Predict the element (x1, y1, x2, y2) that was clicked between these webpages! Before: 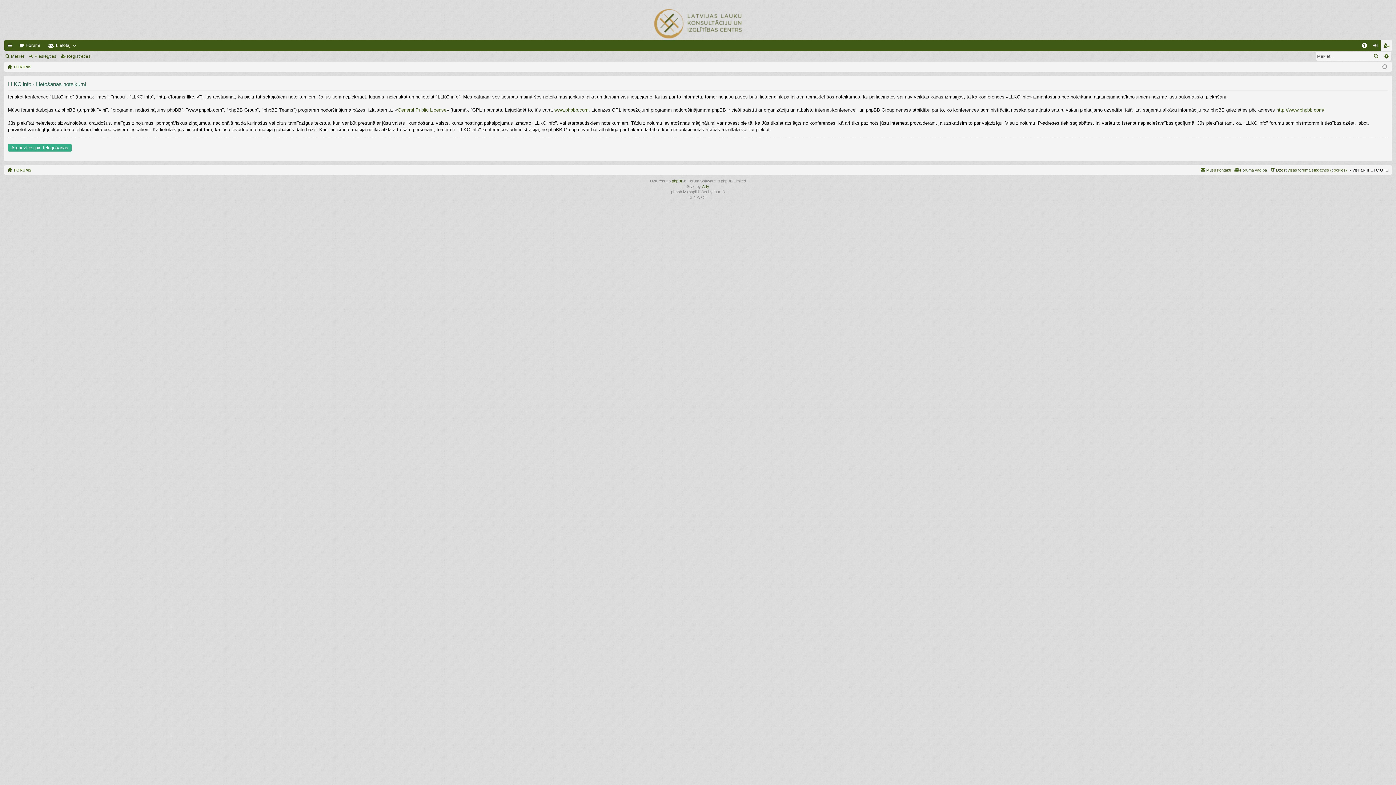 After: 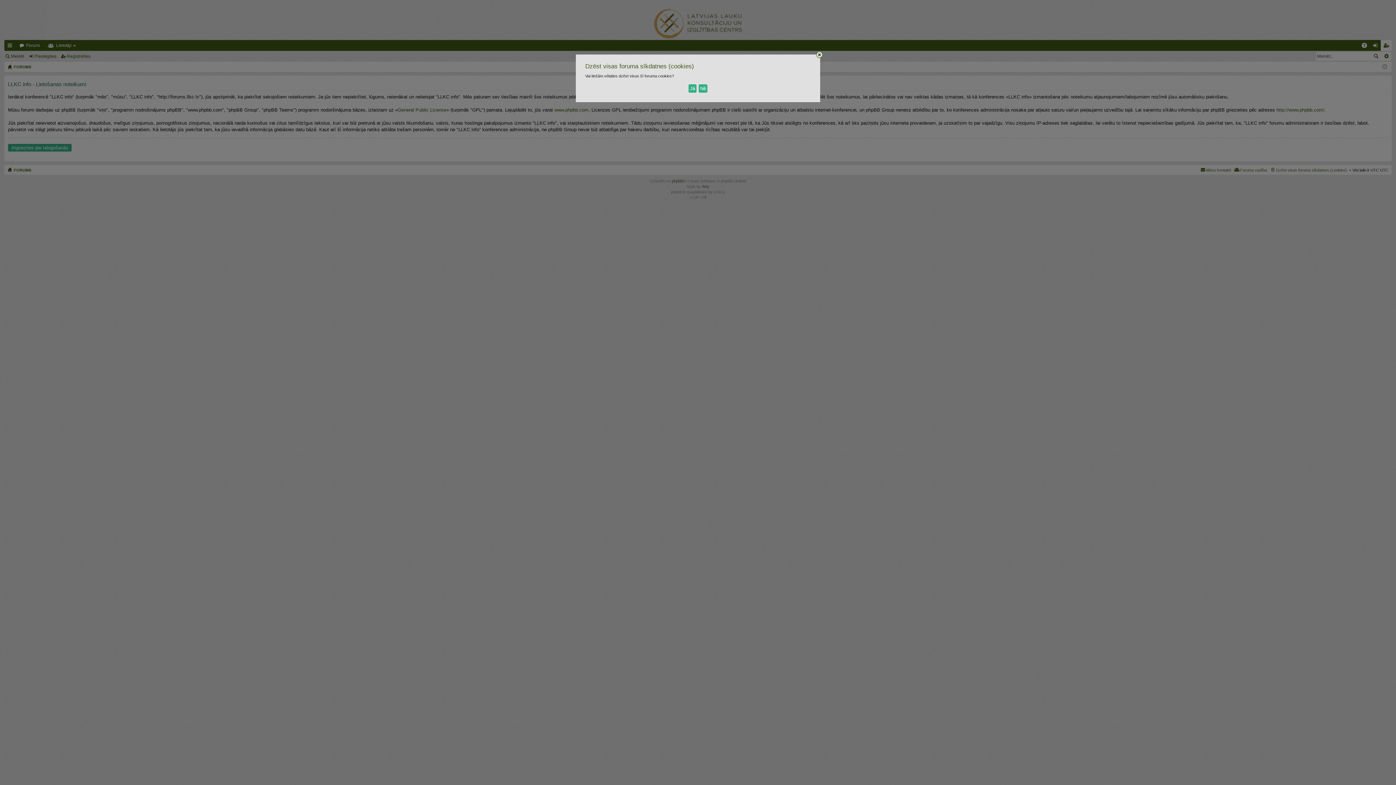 Action: label: Dzēst visas foruma sīkdatnes (cookies) bbox: (1269, 166, 1347, 174)